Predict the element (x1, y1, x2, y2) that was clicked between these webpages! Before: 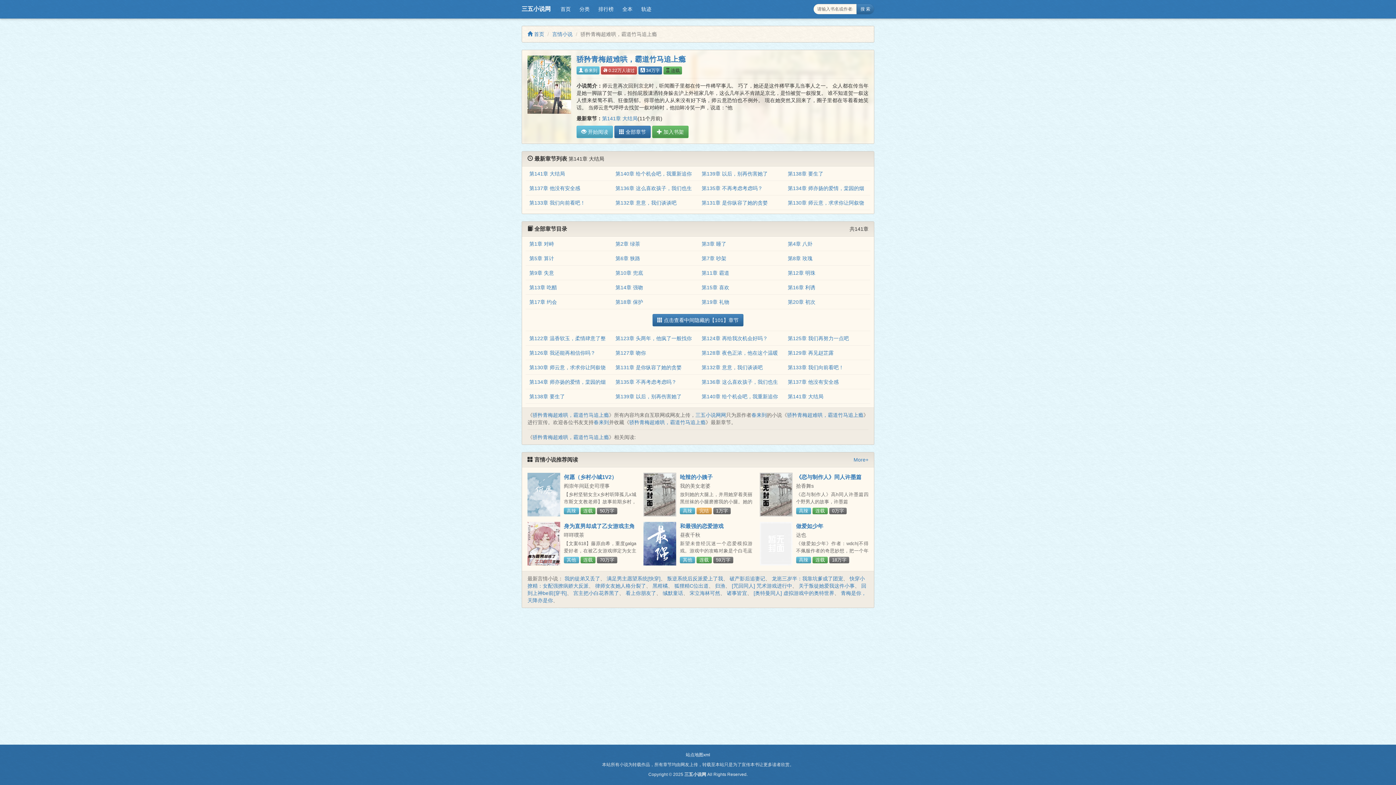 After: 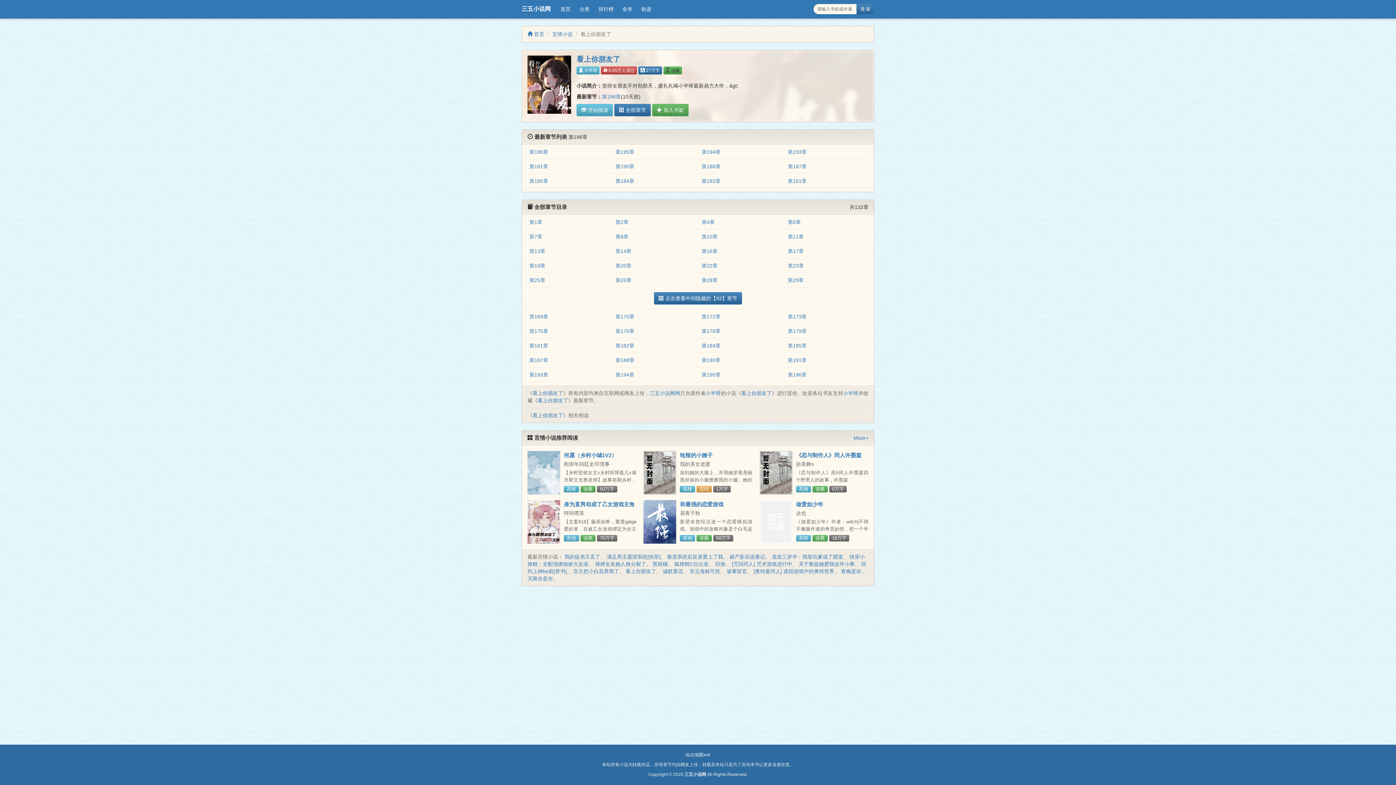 Action: label: 看上你朋友了 bbox: (625, 590, 656, 596)